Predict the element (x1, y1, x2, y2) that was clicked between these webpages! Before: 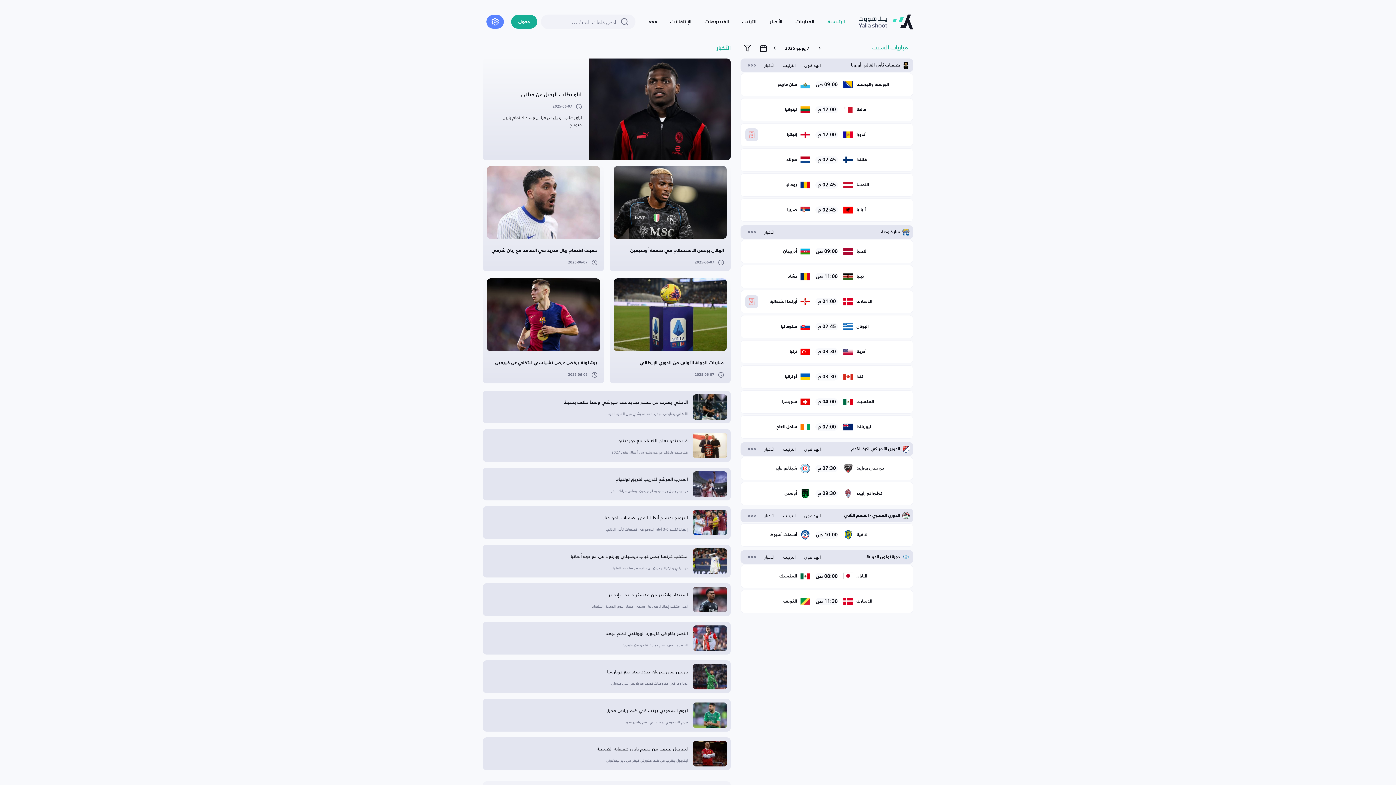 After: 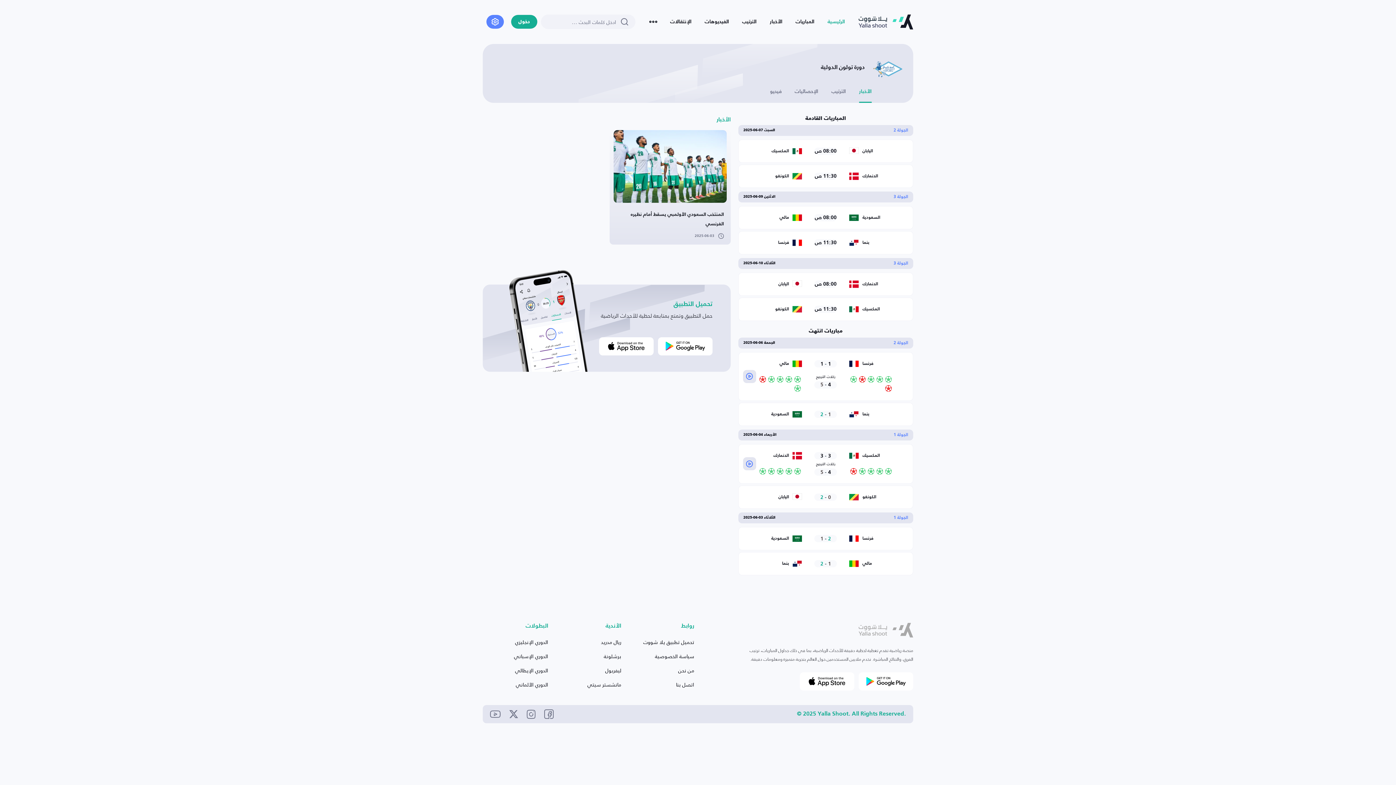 Action: label: دورة تولون الدولية bbox: (866, 663, 909, 670)